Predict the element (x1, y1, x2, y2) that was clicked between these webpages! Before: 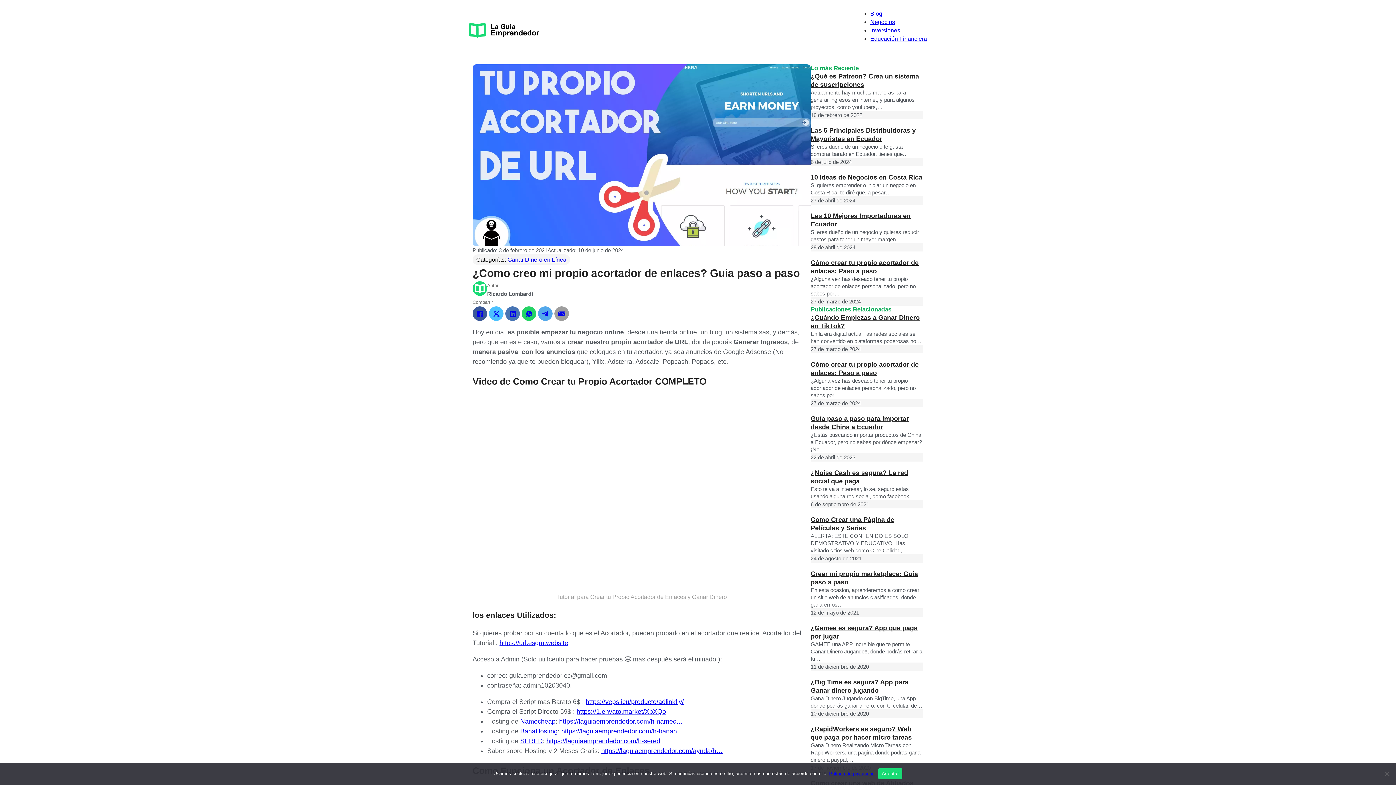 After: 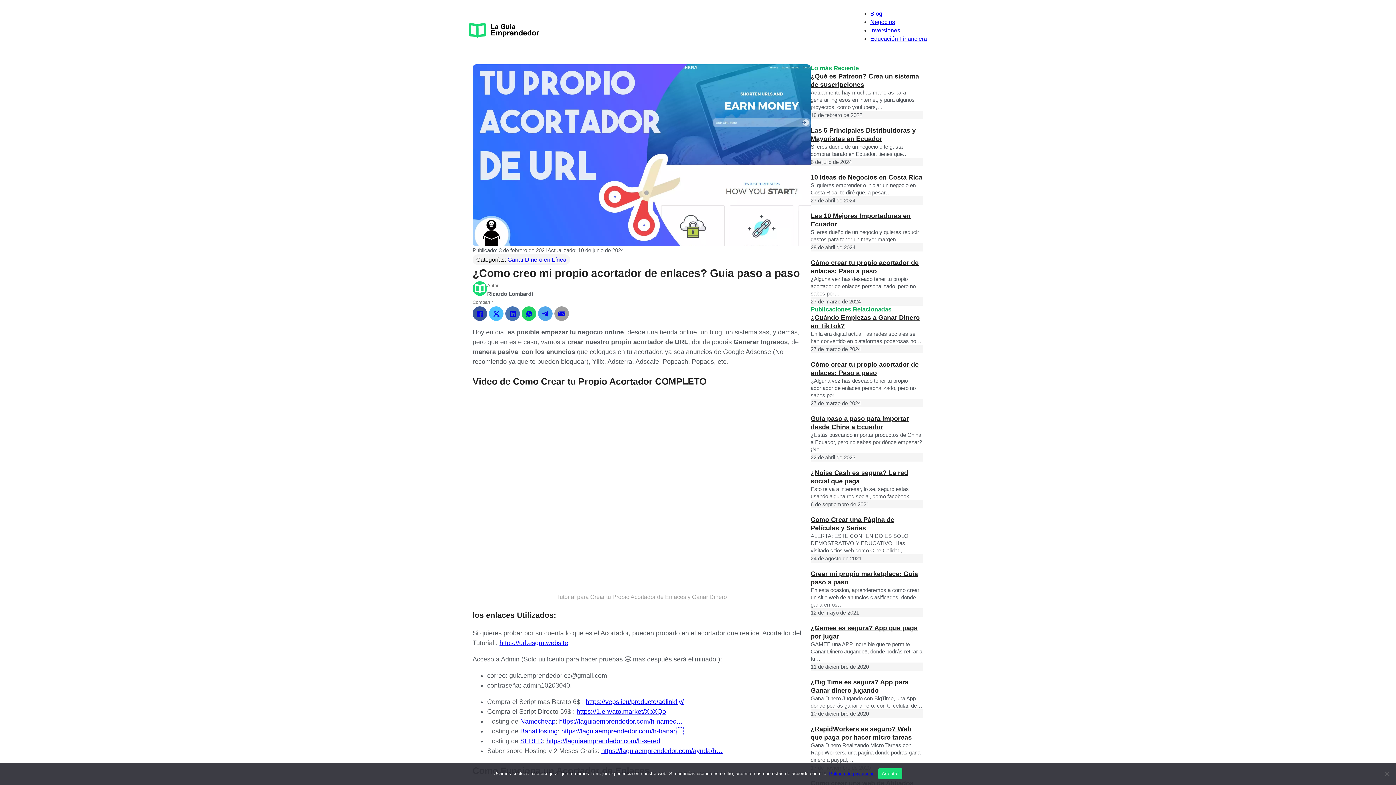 Action: label: … bbox: (677, 728, 683, 735)